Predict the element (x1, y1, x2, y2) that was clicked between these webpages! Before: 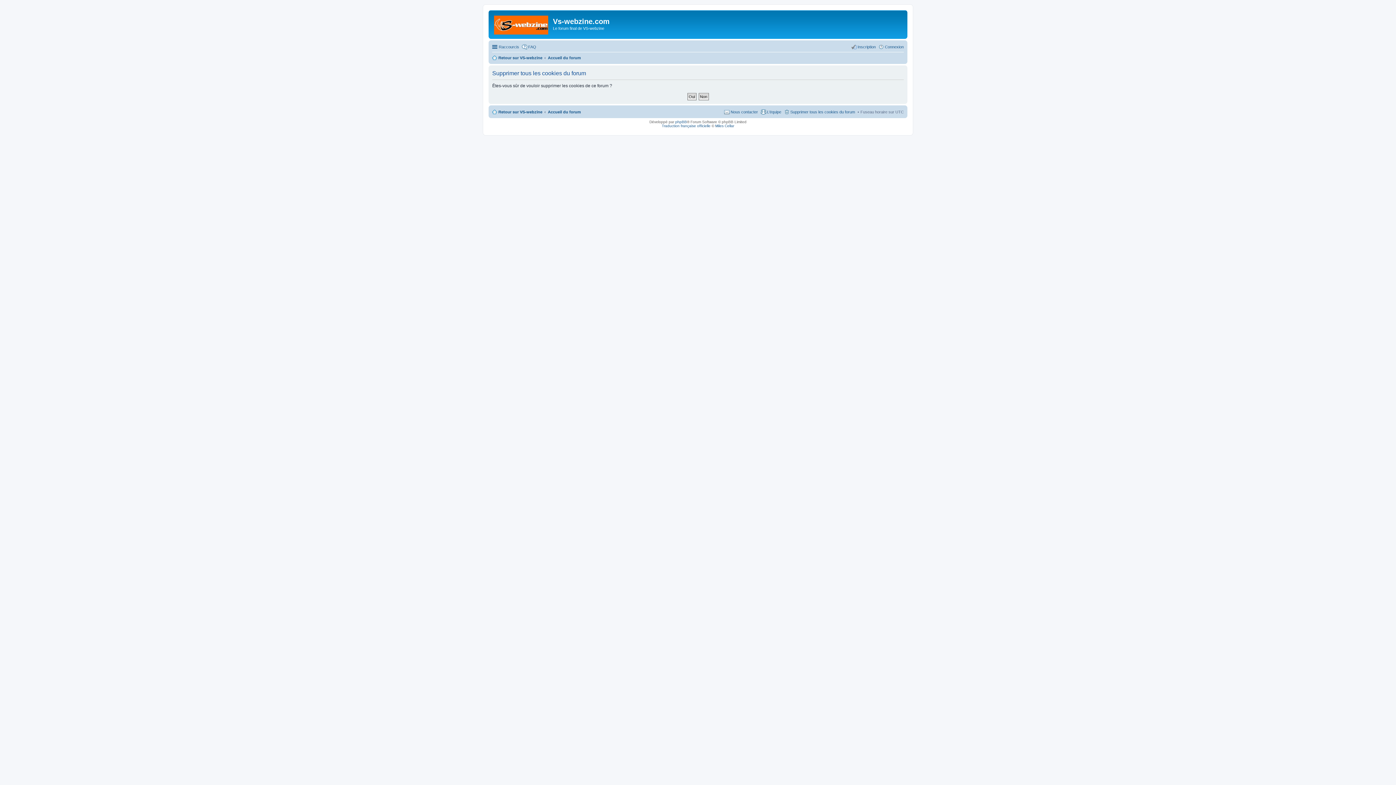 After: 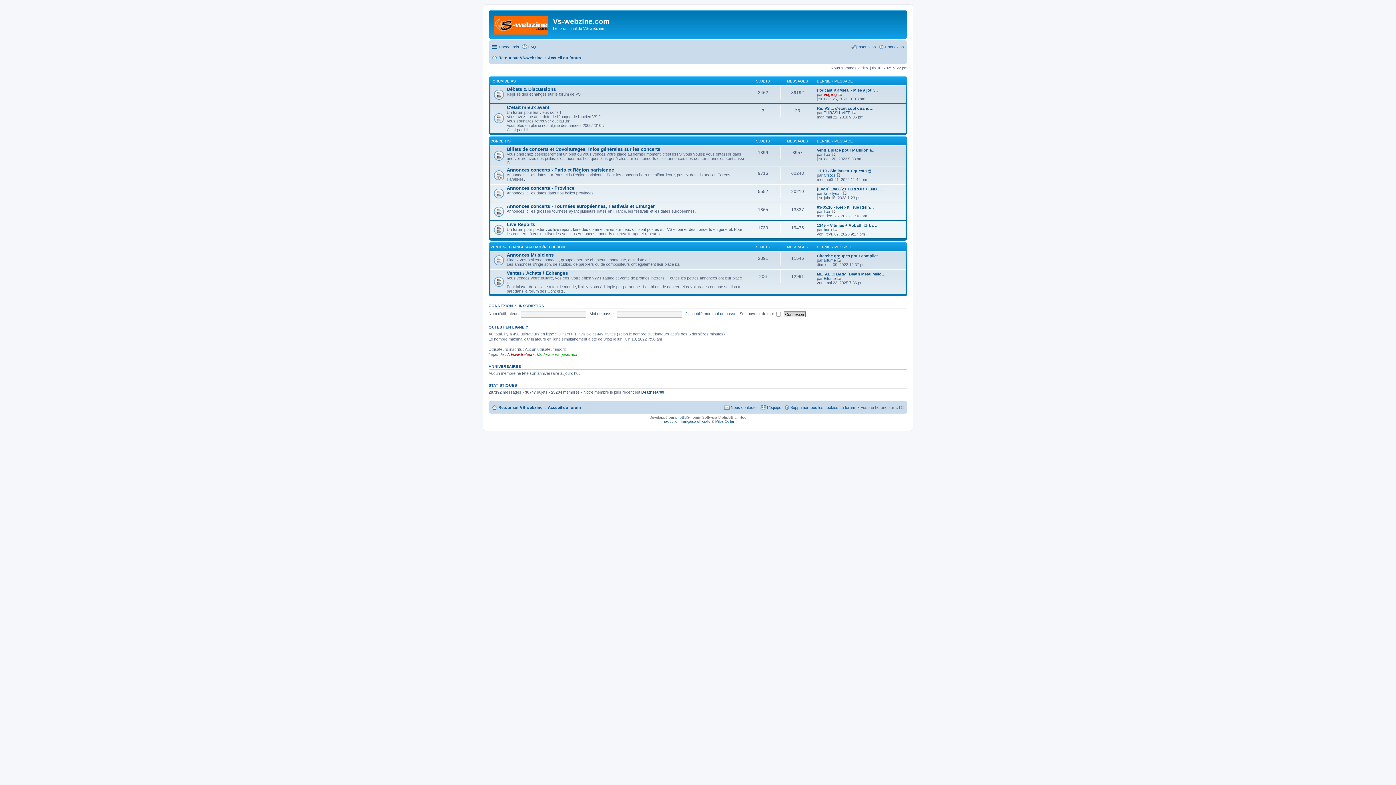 Action: label: Accueil du forum bbox: (548, 107, 581, 116)